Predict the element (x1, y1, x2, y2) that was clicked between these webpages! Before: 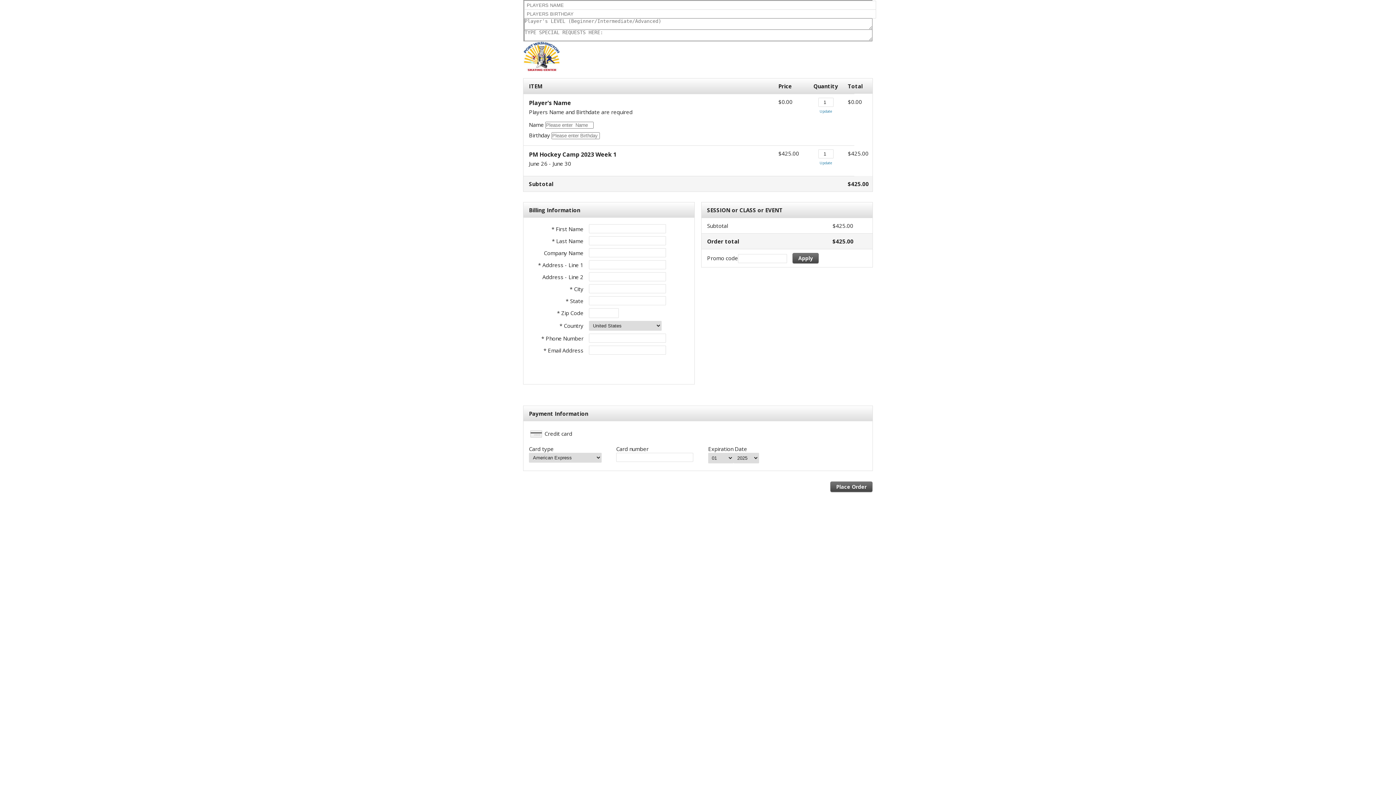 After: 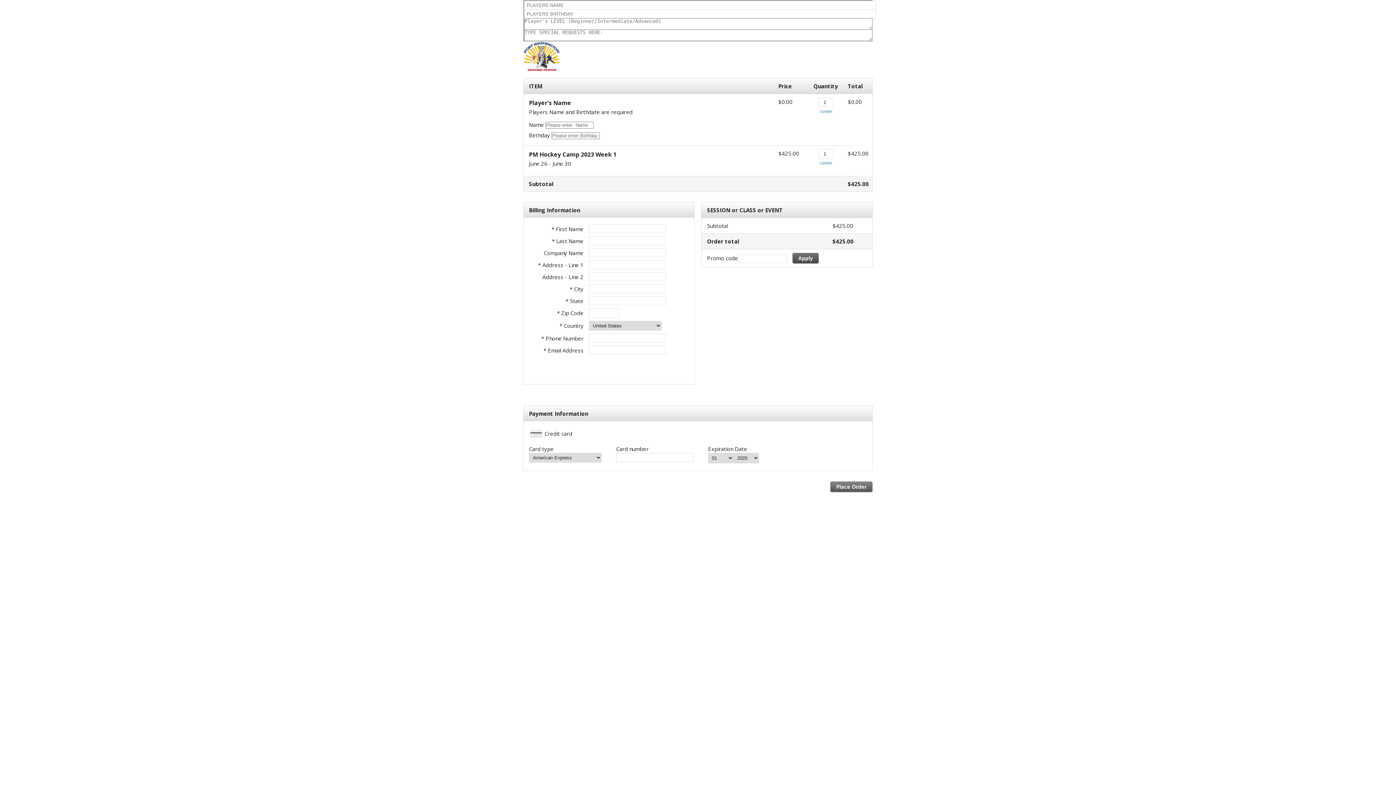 Action: bbox: (830, 481, 872, 492) label: Place Order